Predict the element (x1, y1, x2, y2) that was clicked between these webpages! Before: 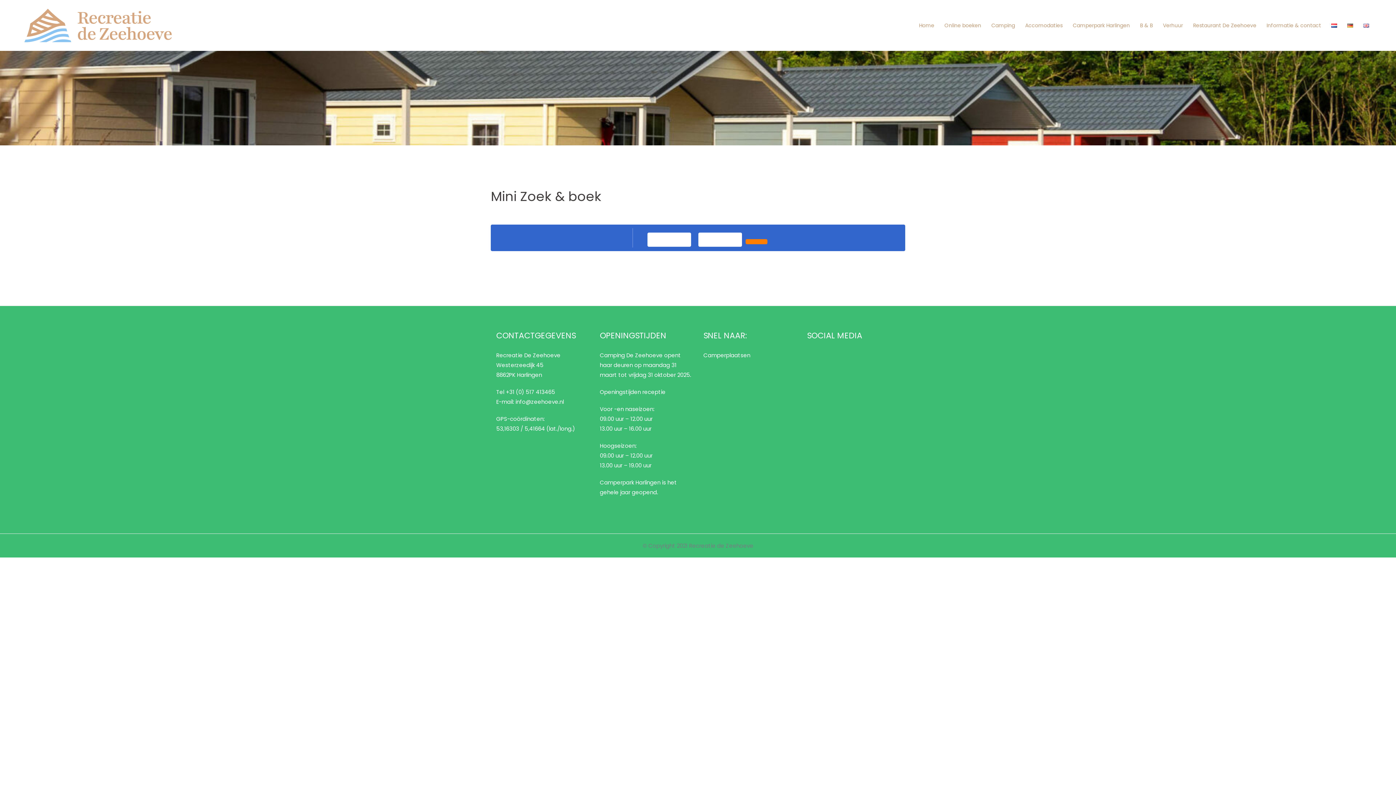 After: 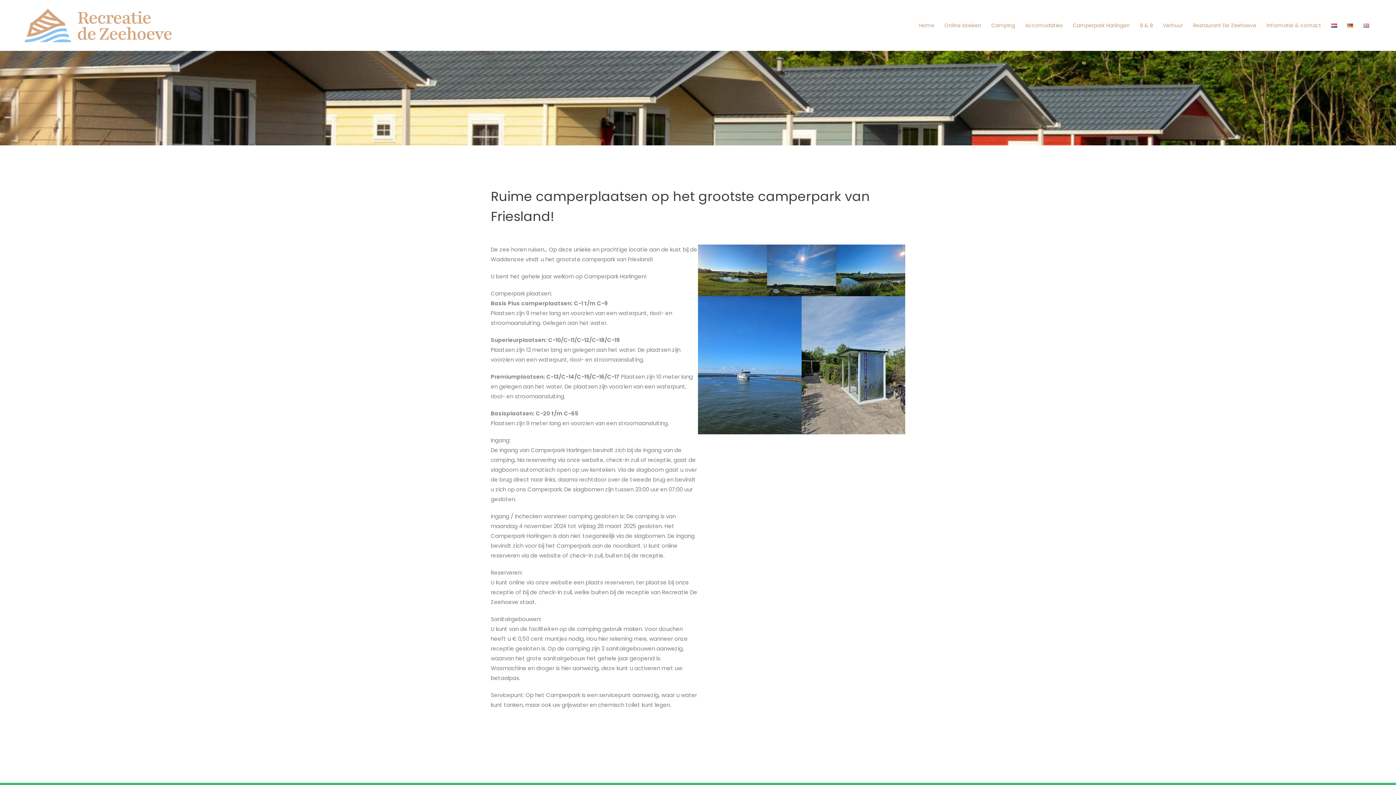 Action: label: Camperpark Harlingen bbox: (1073, 20, 1130, 30)